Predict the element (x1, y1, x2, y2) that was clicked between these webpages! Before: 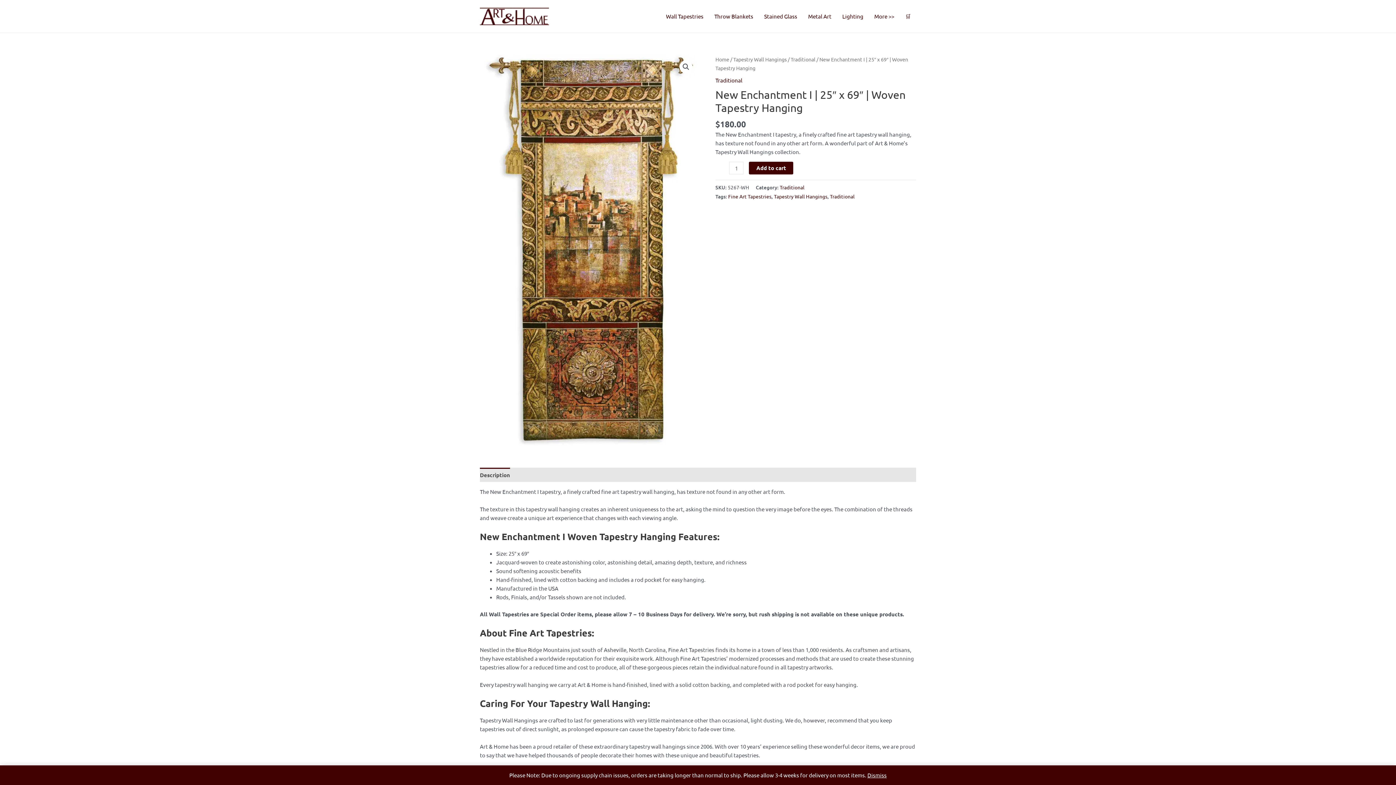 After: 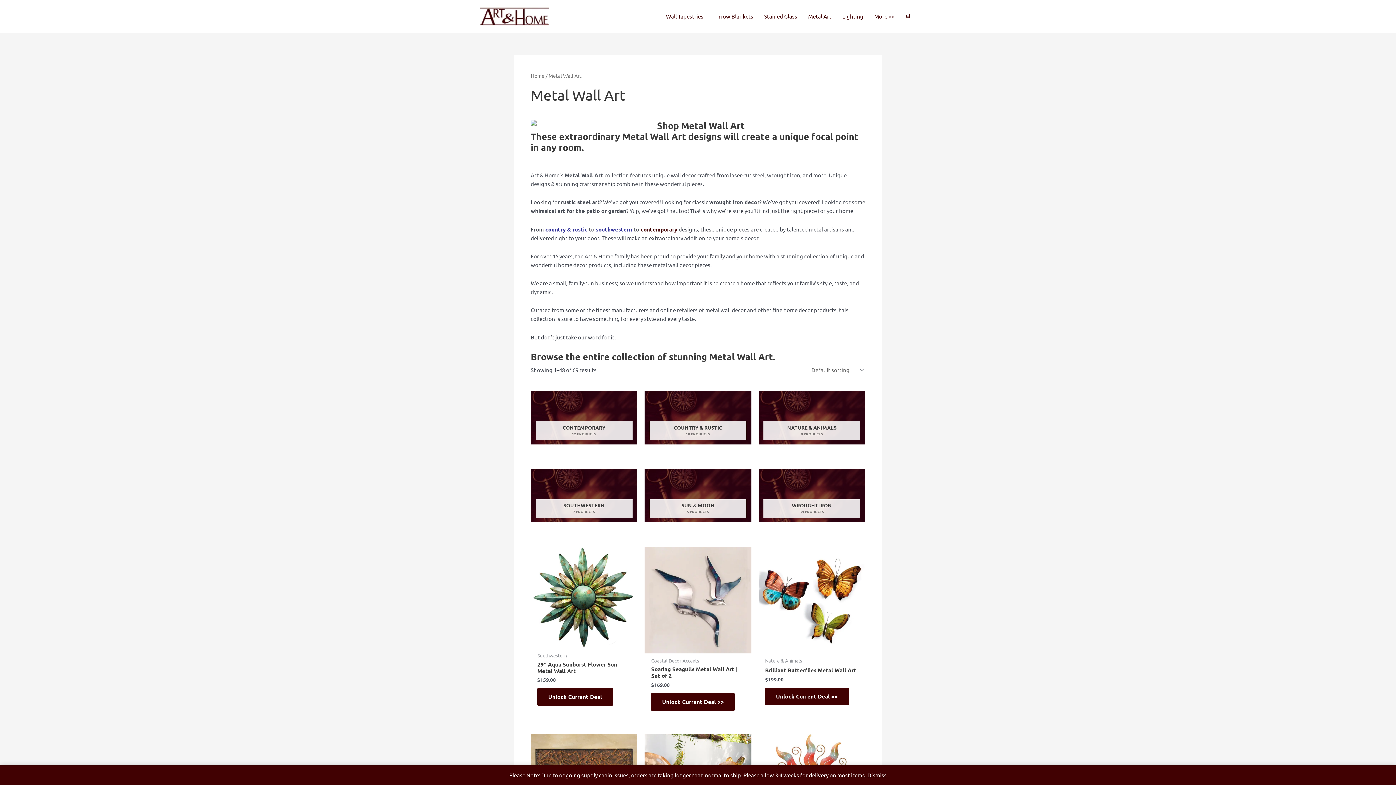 Action: bbox: (802, 1, 837, 30) label: Metal Art